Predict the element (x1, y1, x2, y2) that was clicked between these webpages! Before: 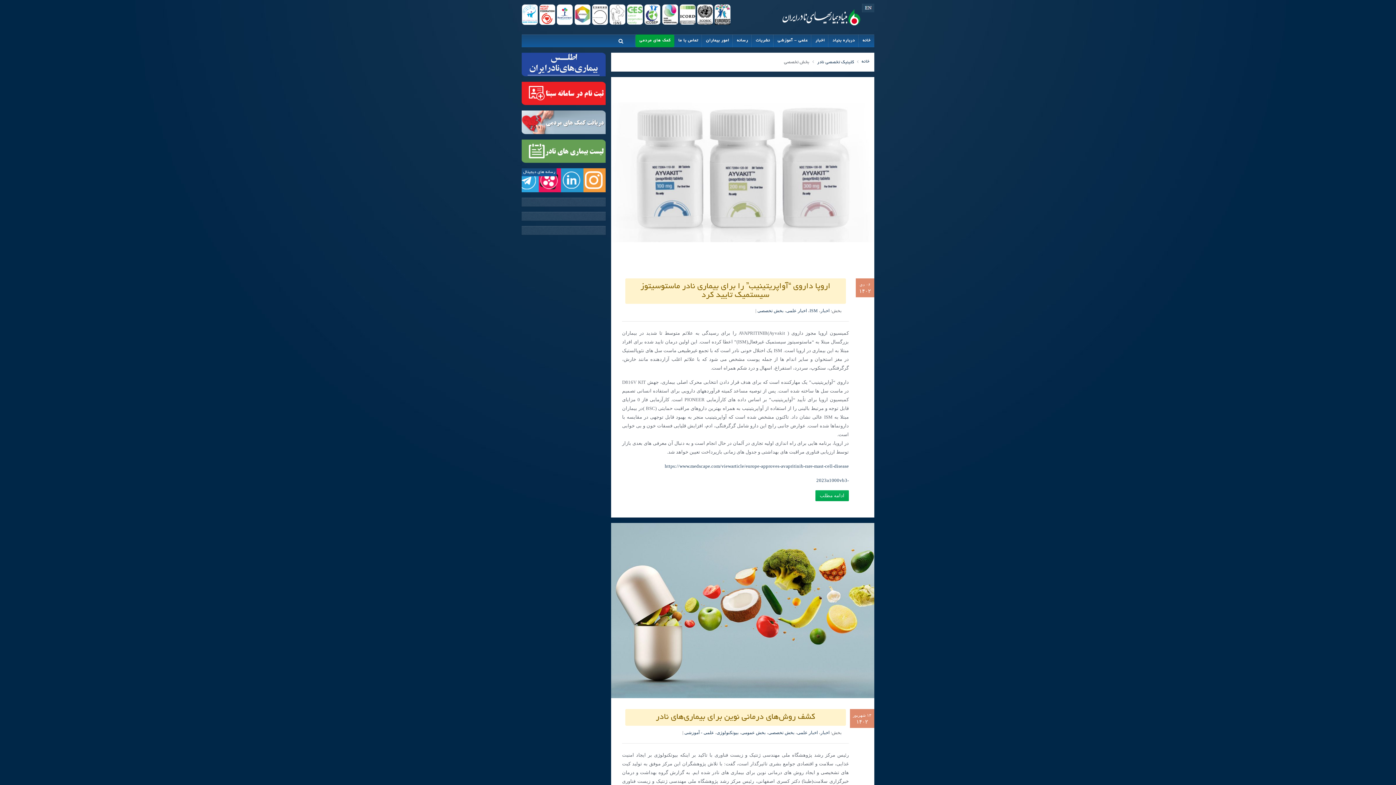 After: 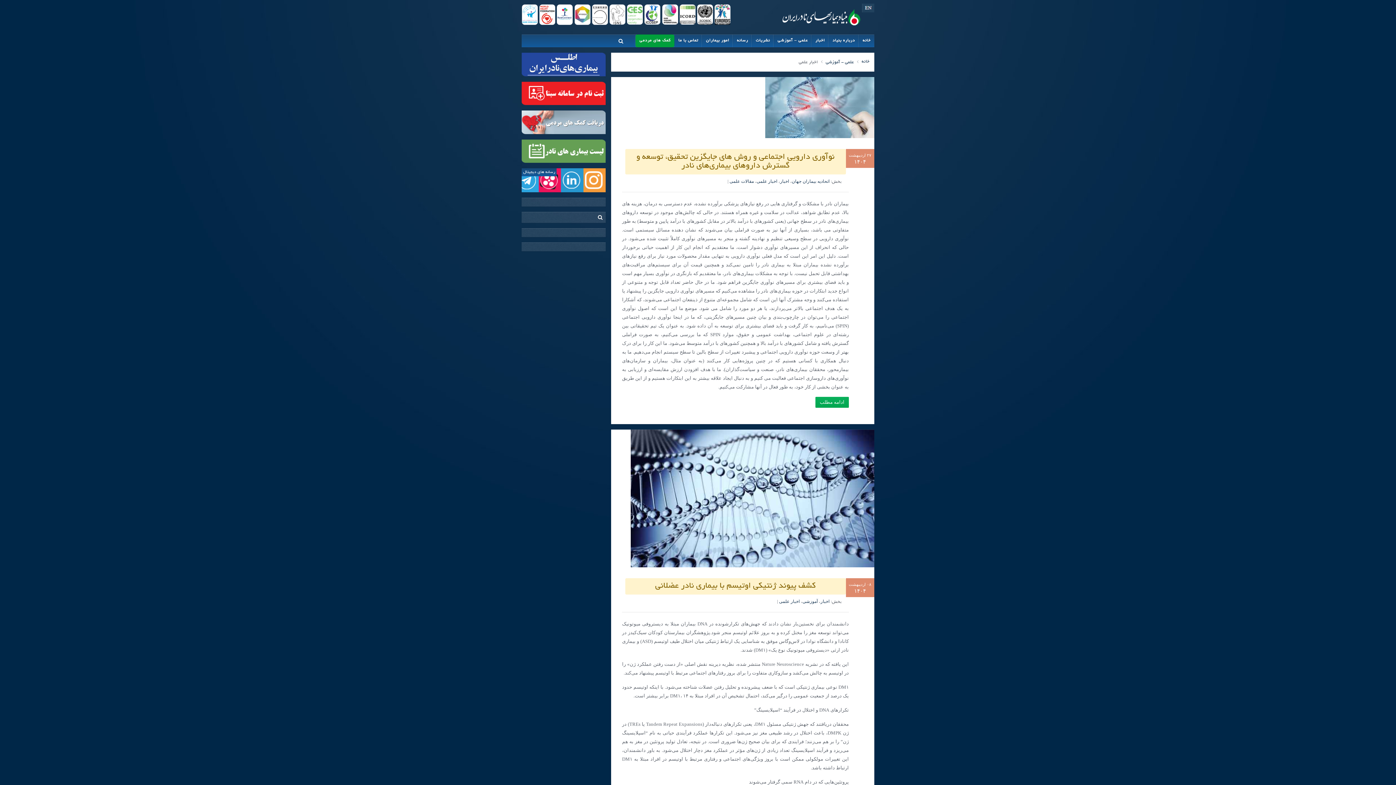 Action: bbox: (797, 730, 818, 735) label: اخبار علمی